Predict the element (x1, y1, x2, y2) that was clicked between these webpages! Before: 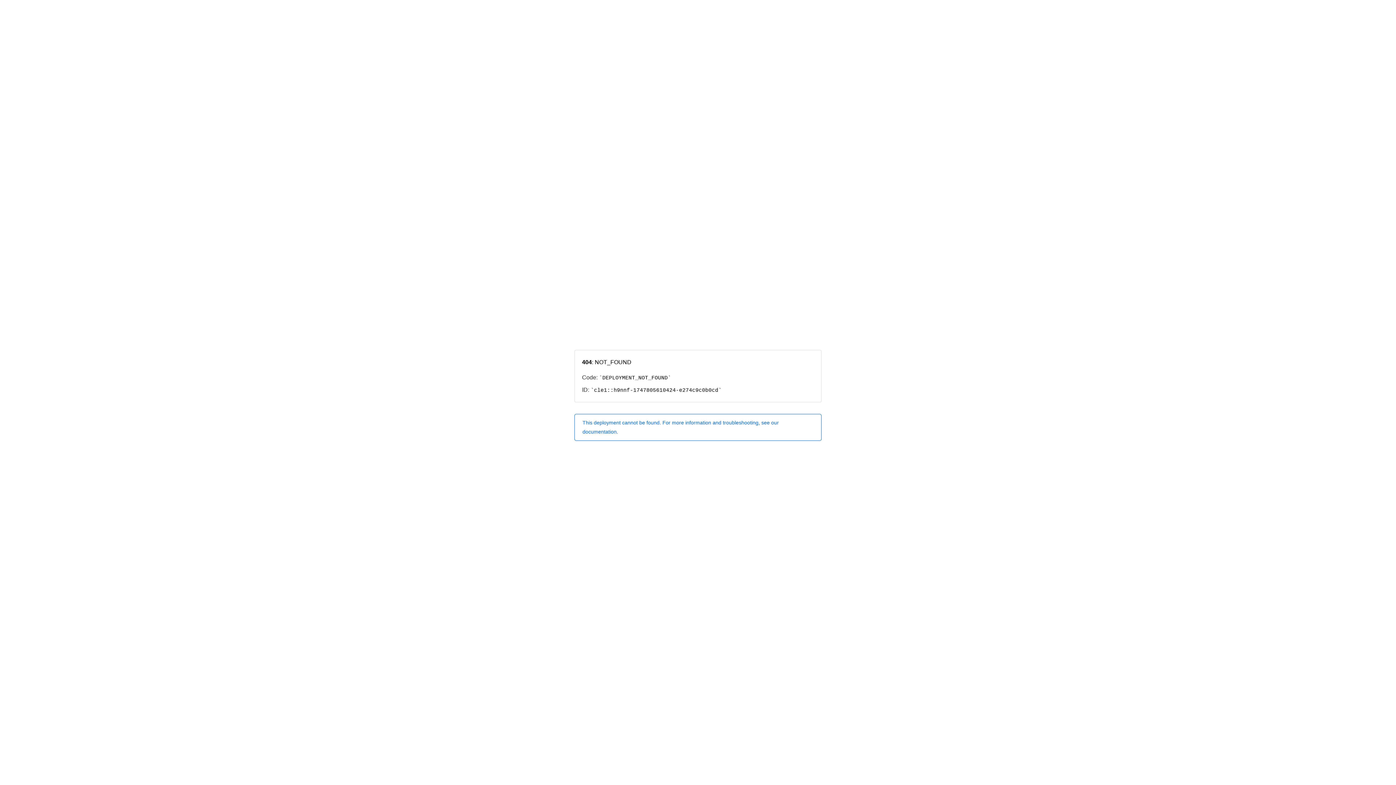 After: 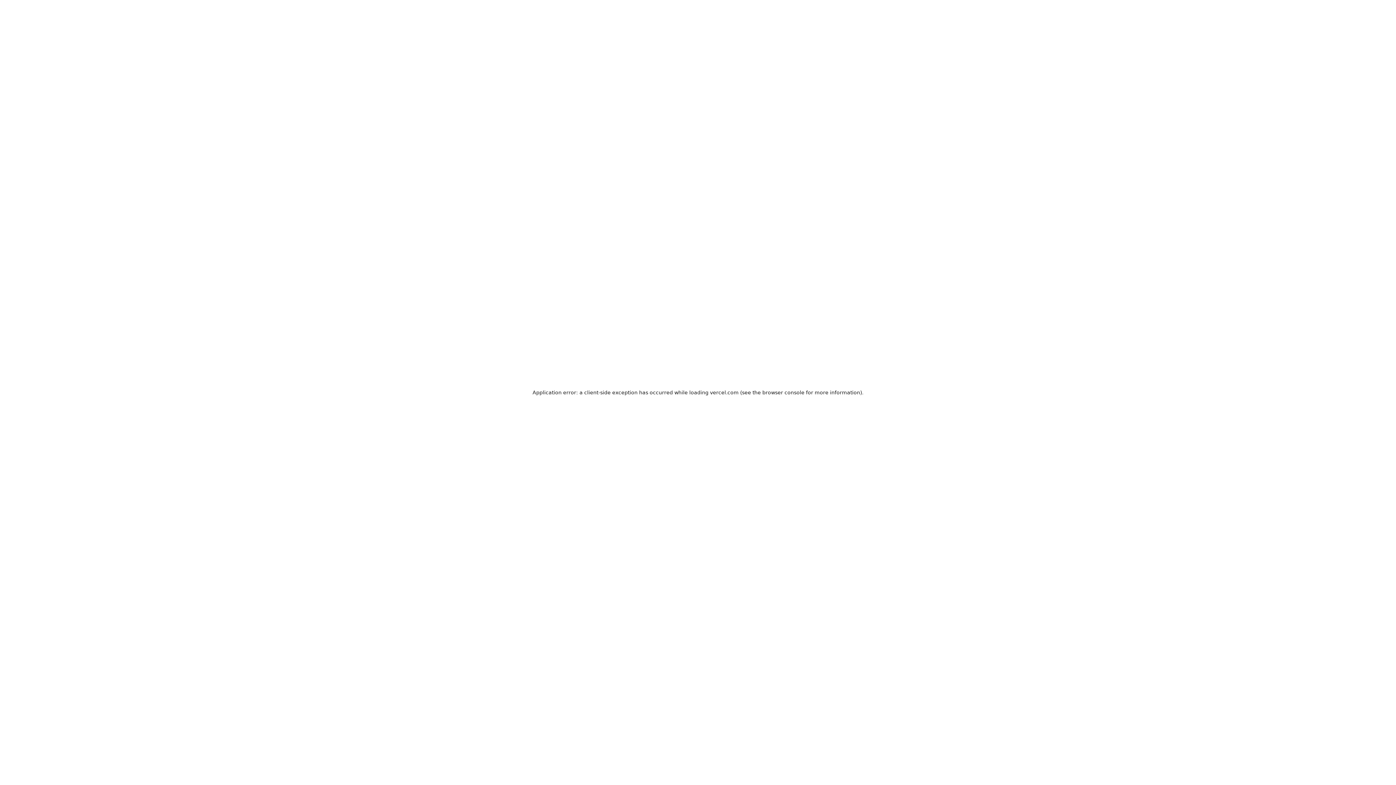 Action: label: This deployment cannot be found. For more information and troubleshooting, see our documentation. bbox: (574, 414, 821, 440)